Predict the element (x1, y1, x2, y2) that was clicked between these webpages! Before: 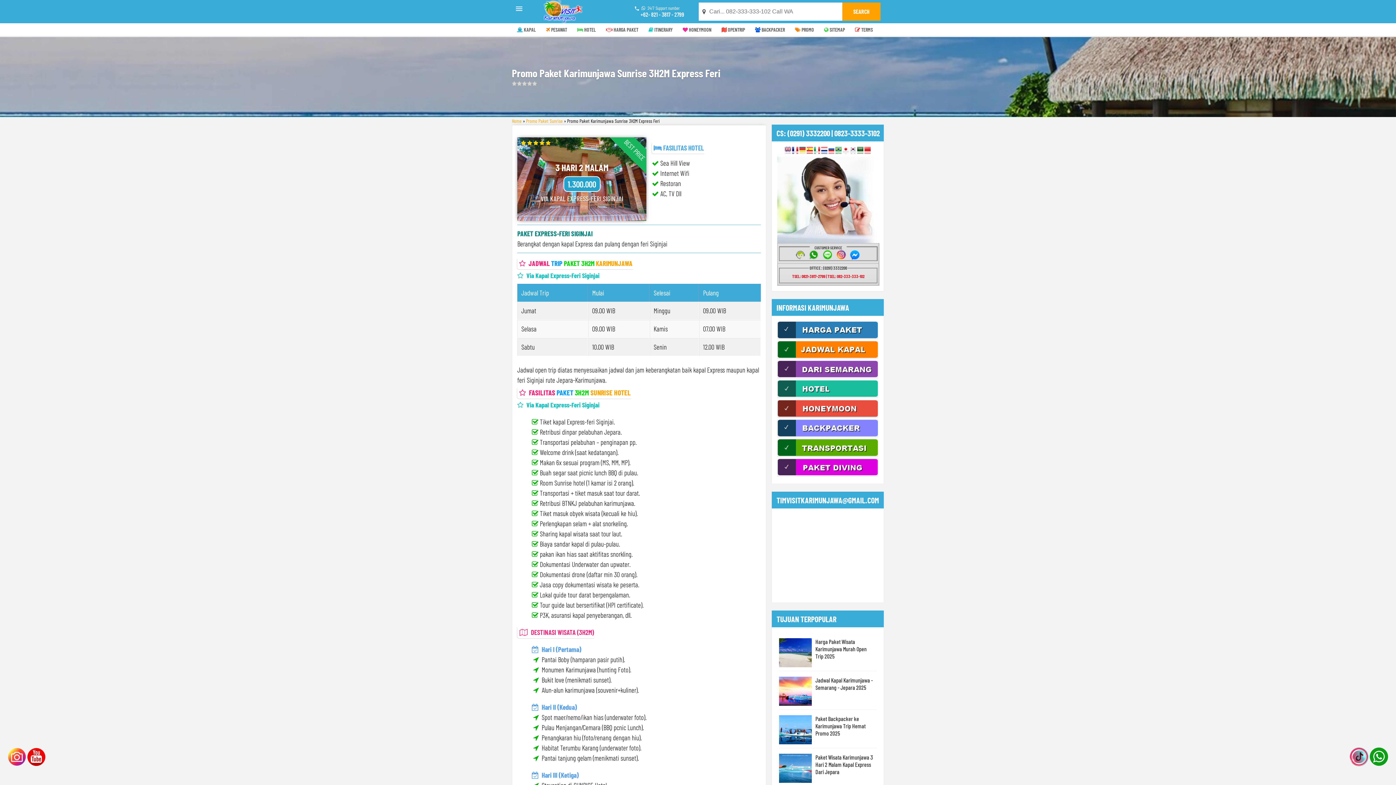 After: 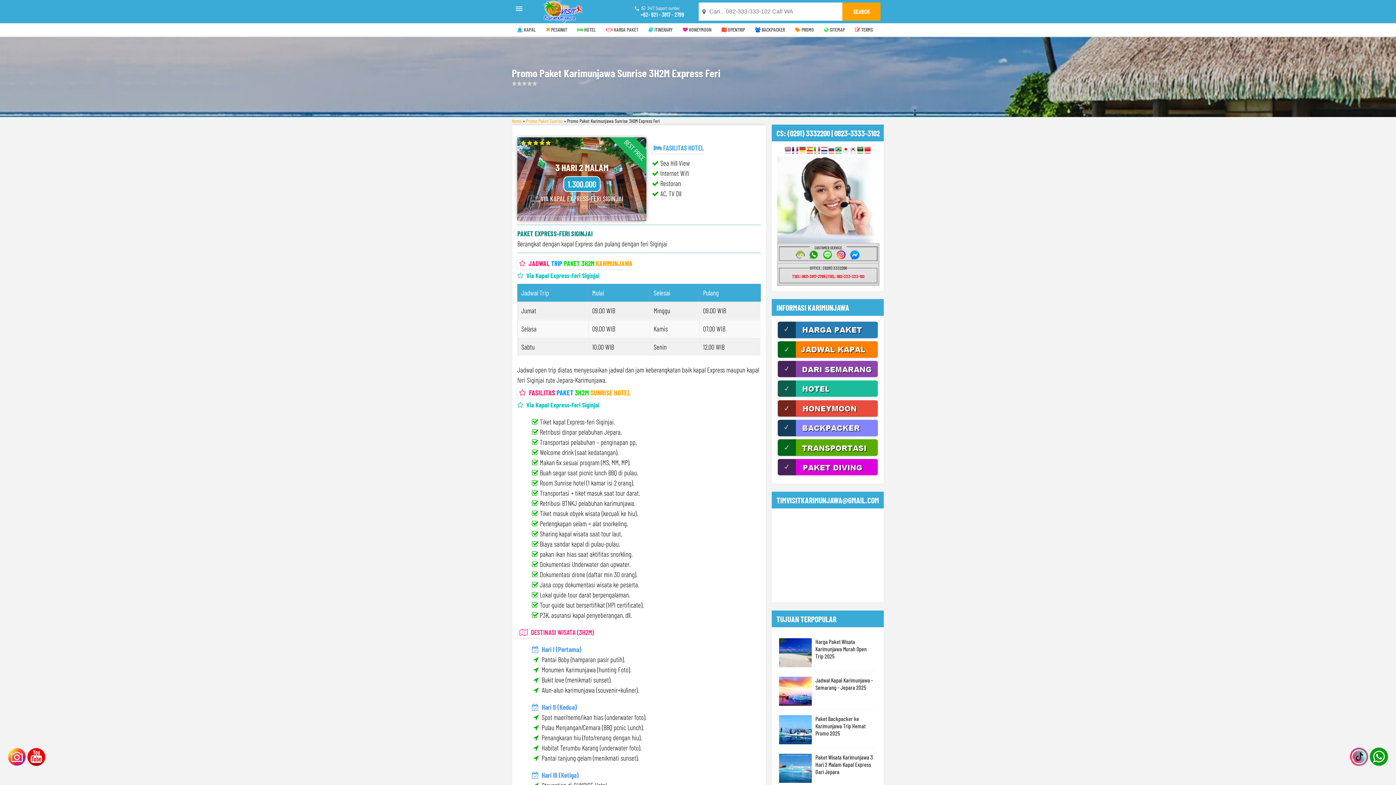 Action: bbox: (799, 147, 805, 153)